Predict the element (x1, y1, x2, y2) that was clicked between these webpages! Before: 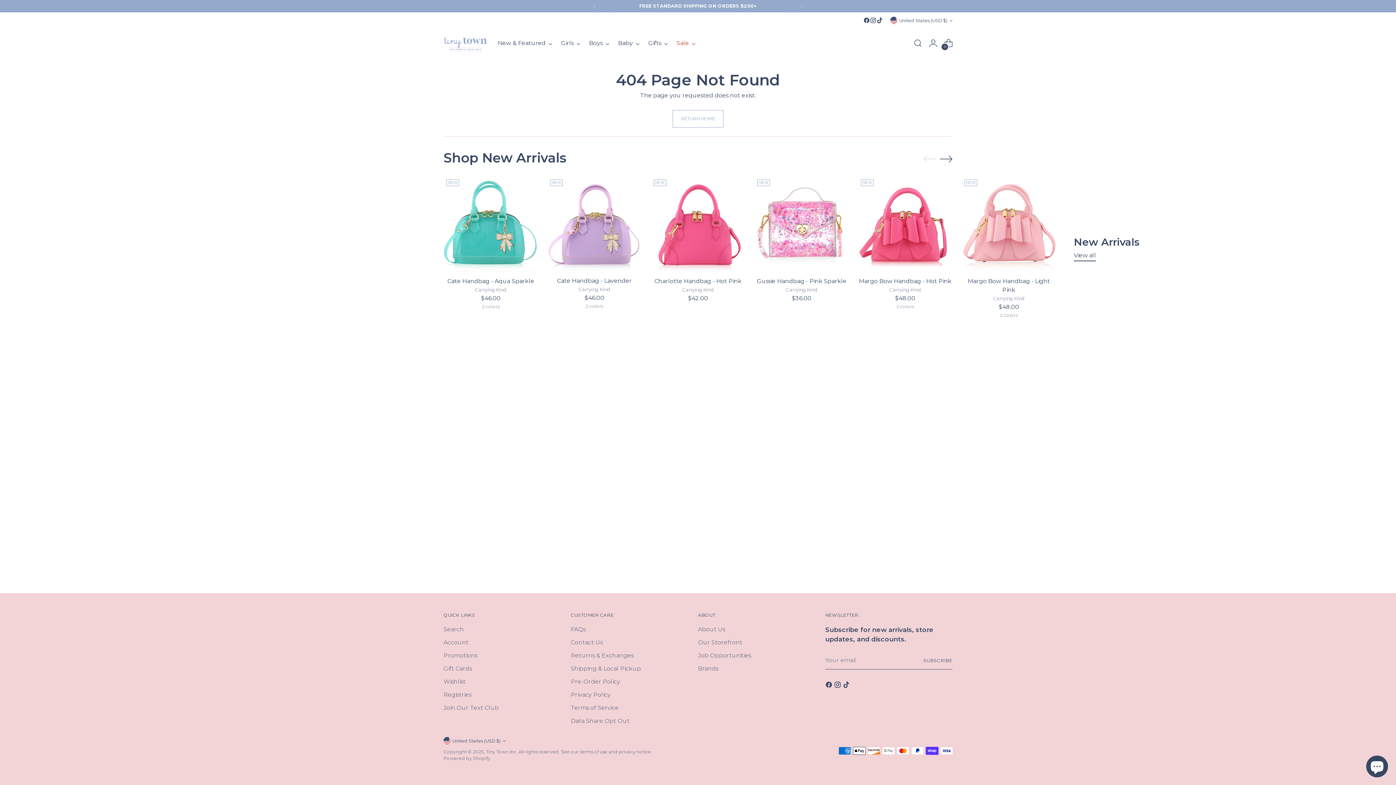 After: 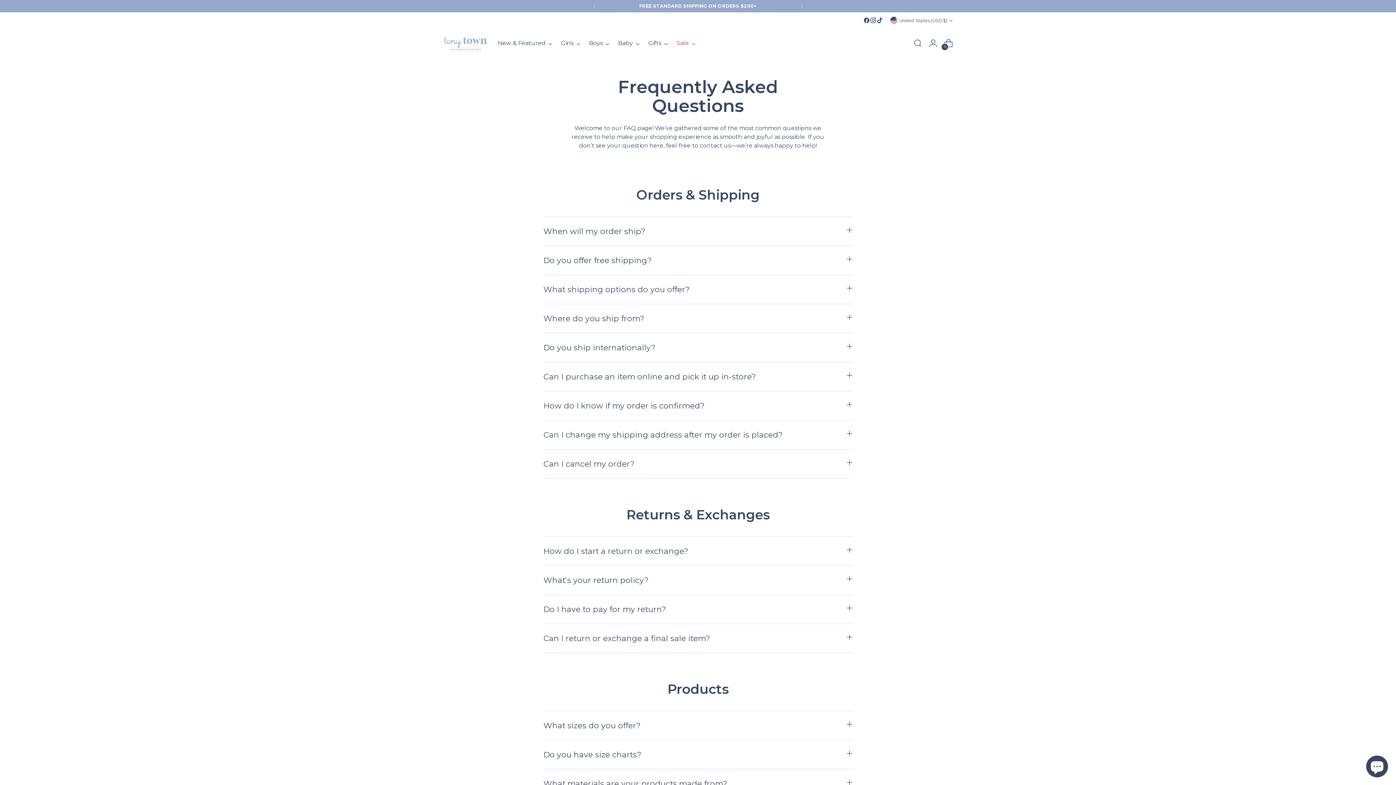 Action: bbox: (570, 626, 585, 633) label: FAQs